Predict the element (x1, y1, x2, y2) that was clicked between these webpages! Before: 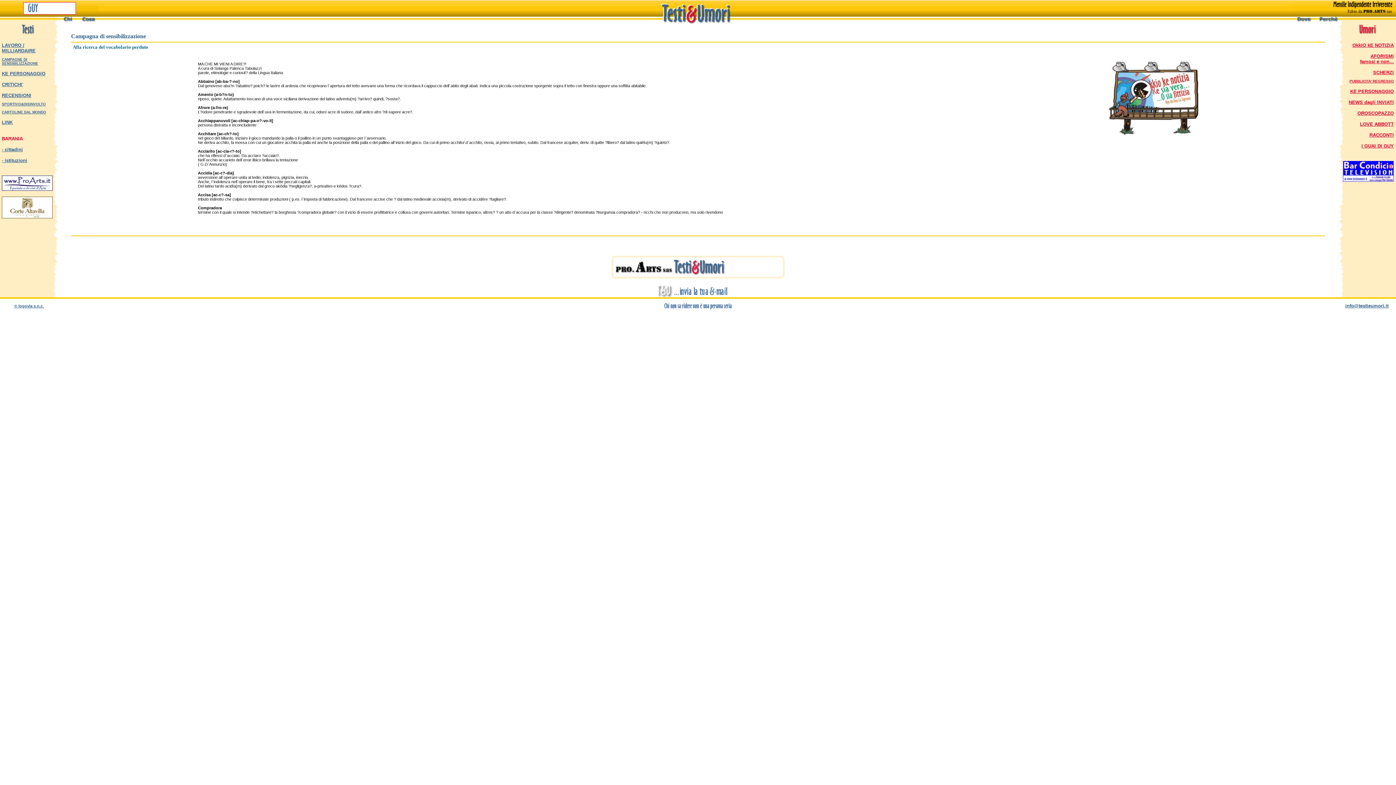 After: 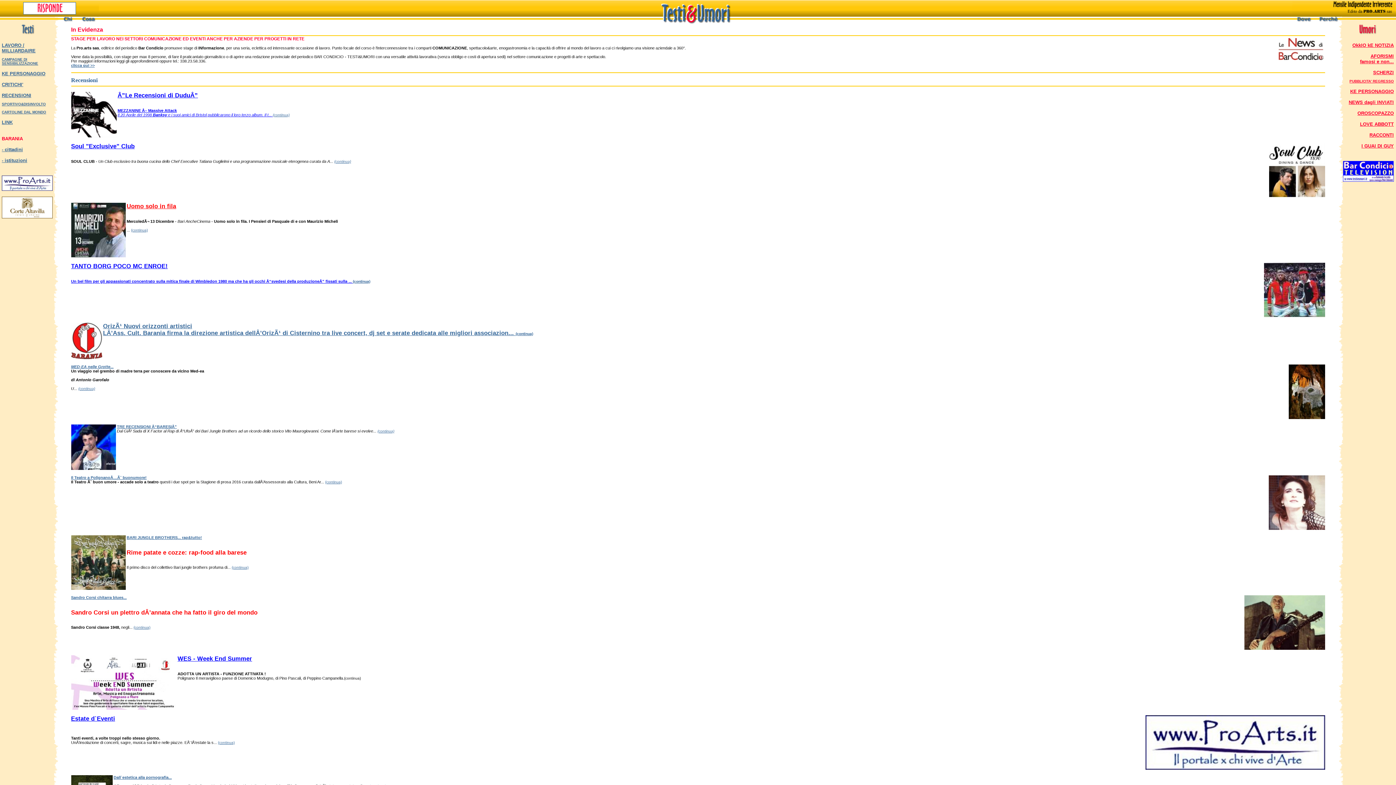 Action: bbox: (1, 92, 31, 98) label: 
RECENSIONI